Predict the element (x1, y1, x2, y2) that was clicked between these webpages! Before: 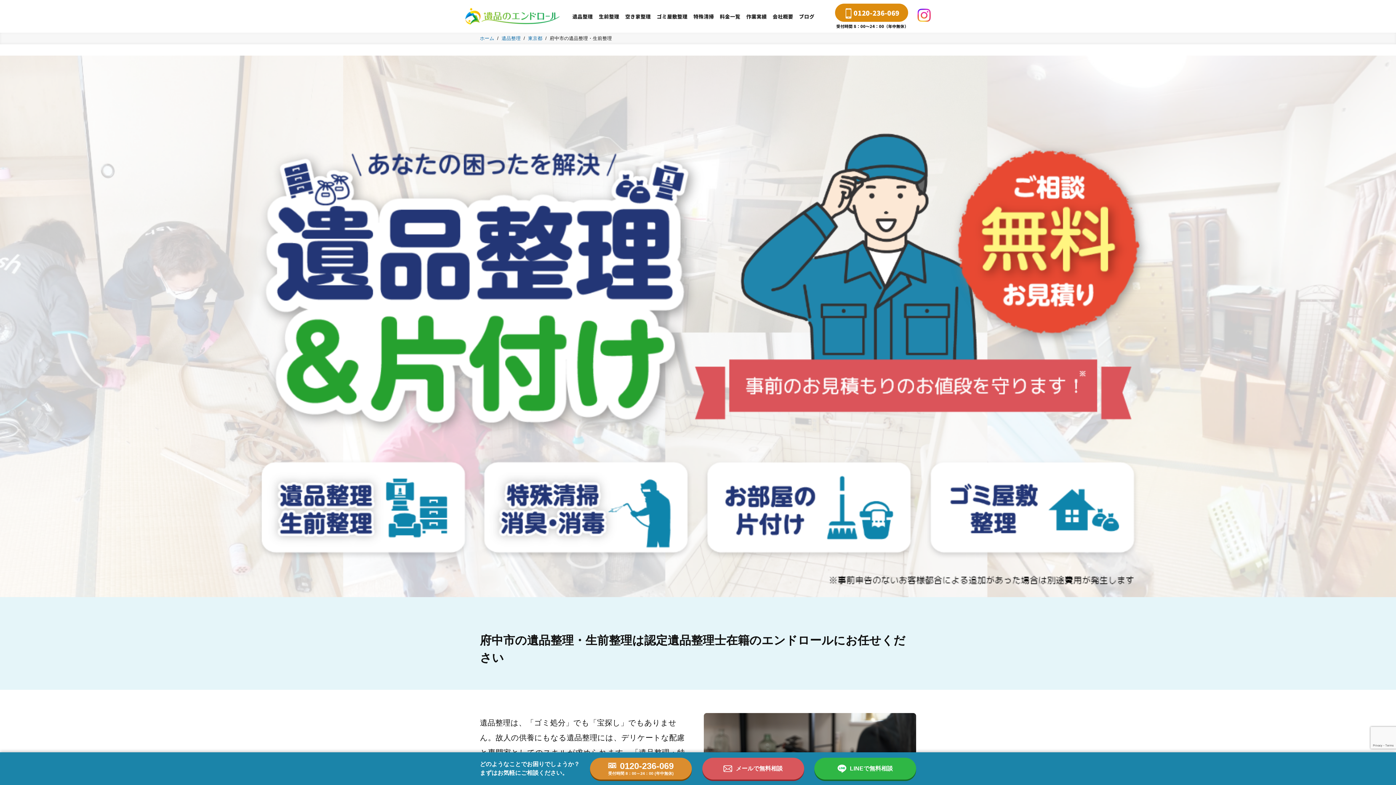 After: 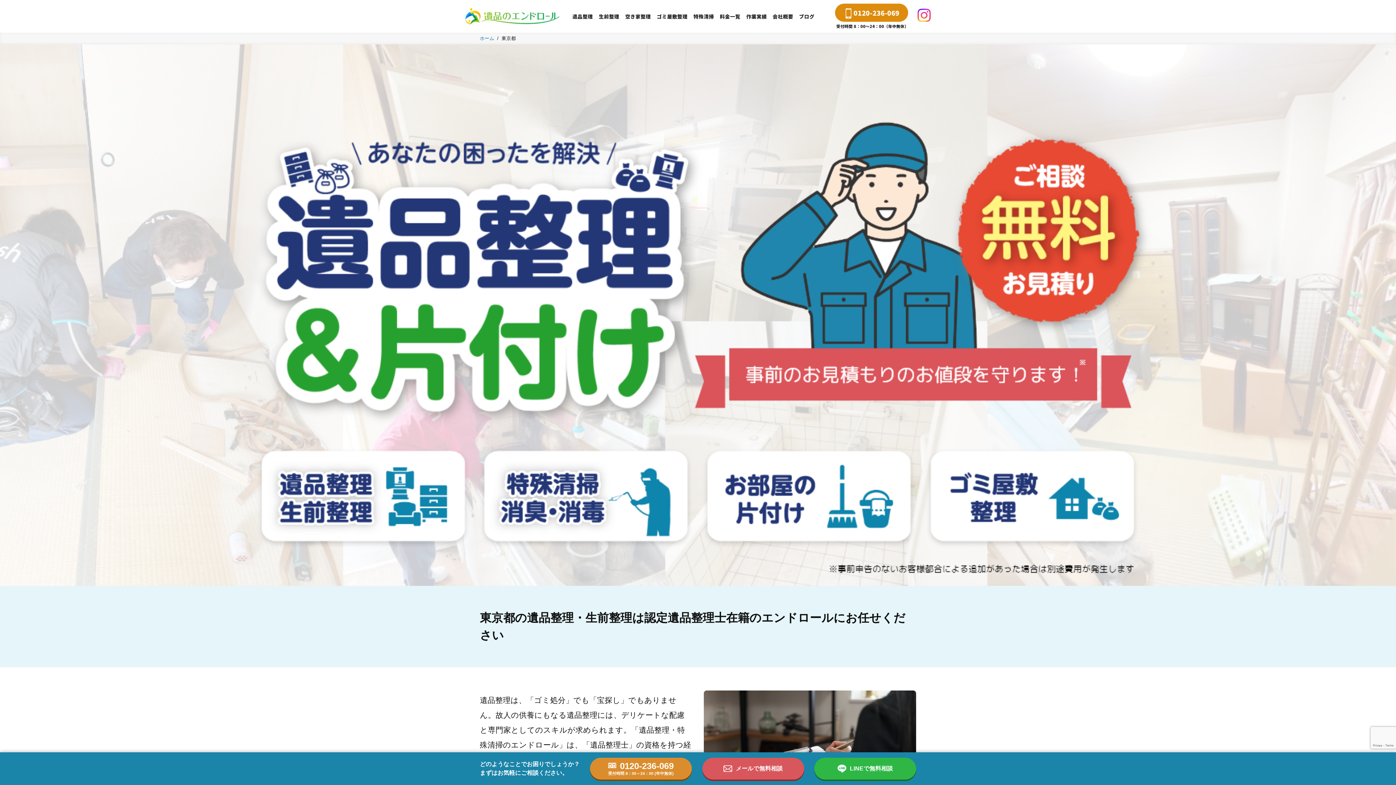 Action: bbox: (528, 35, 542, 41) label: 東京都